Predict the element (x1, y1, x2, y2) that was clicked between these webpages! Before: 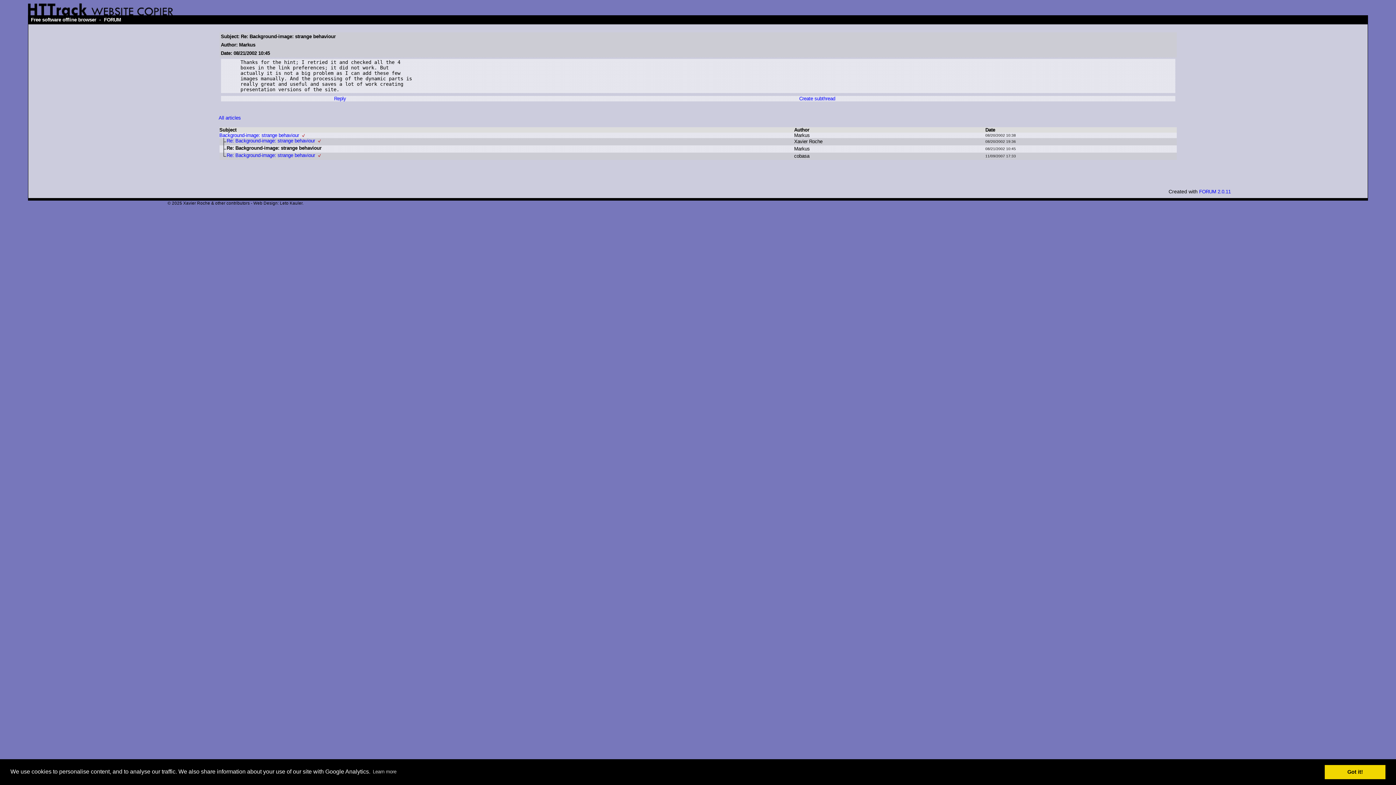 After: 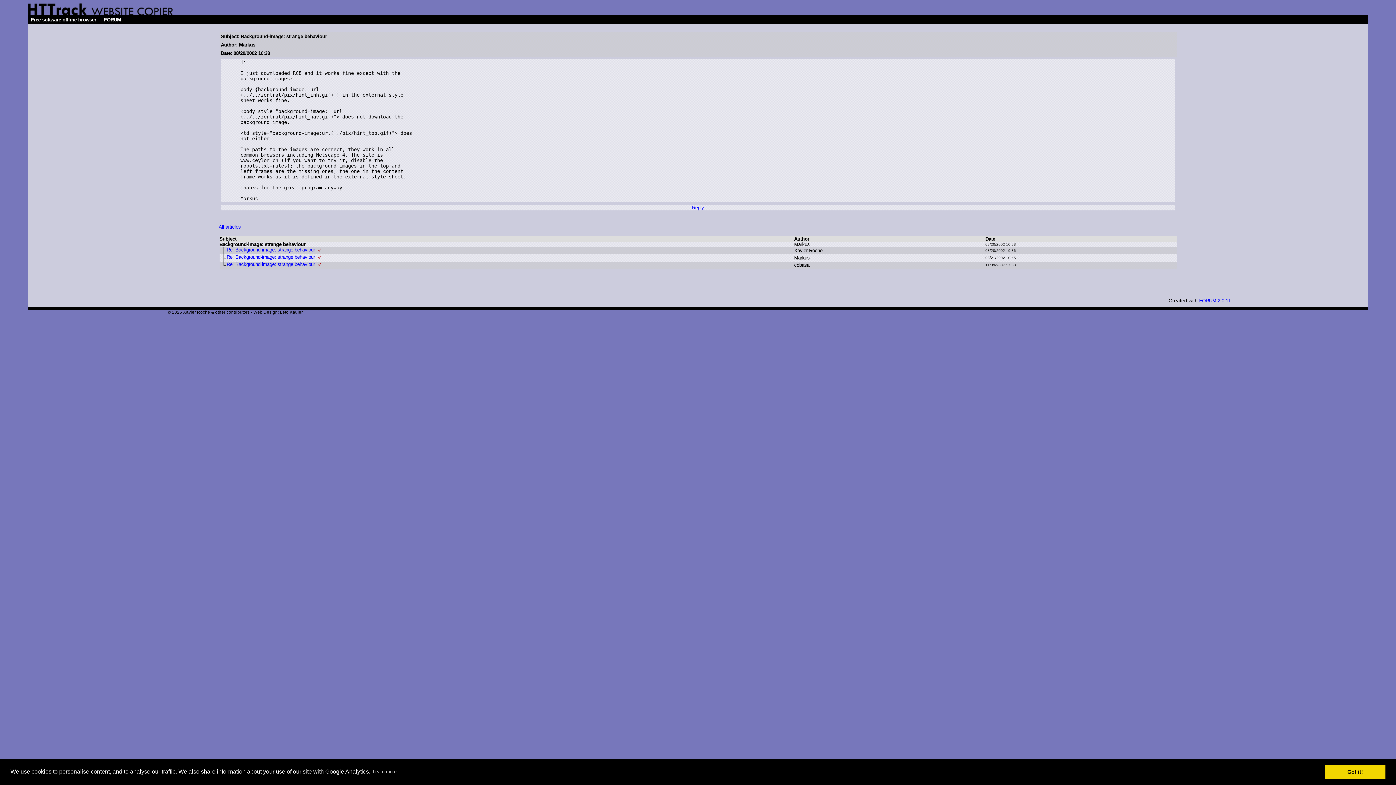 Action: label: Background-image: strange behaviour bbox: (219, 132, 299, 138)